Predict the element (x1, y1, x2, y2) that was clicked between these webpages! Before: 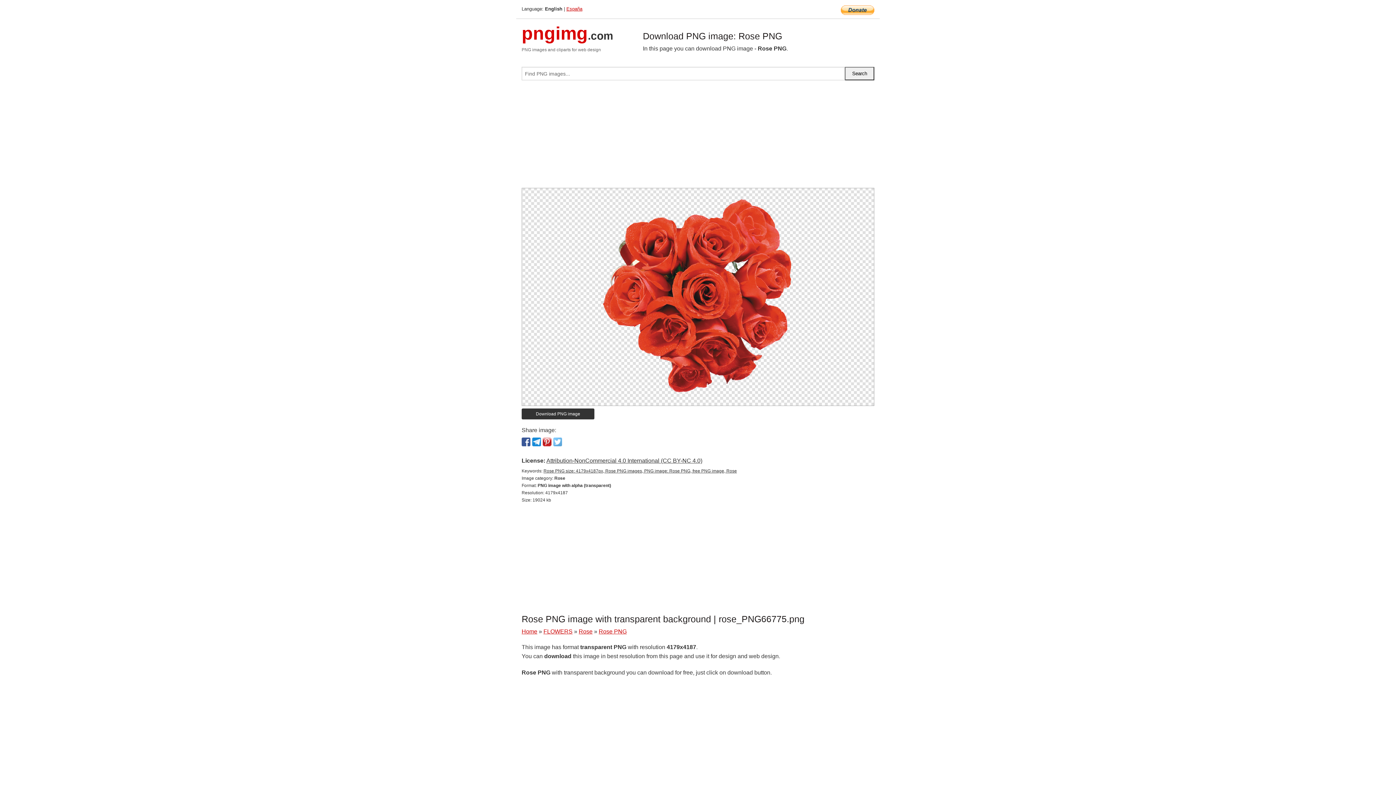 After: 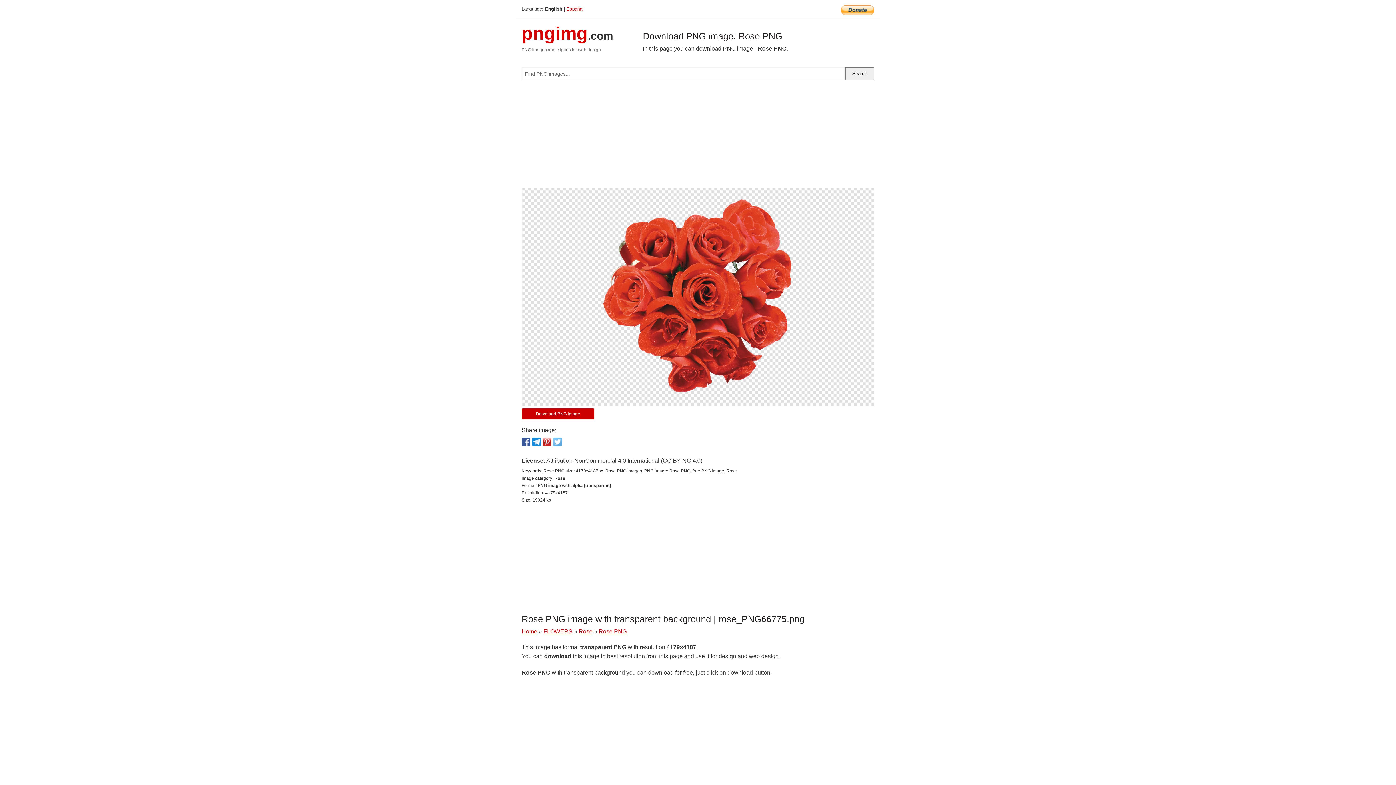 Action: label: Download PNG image bbox: (521, 408, 594, 419)